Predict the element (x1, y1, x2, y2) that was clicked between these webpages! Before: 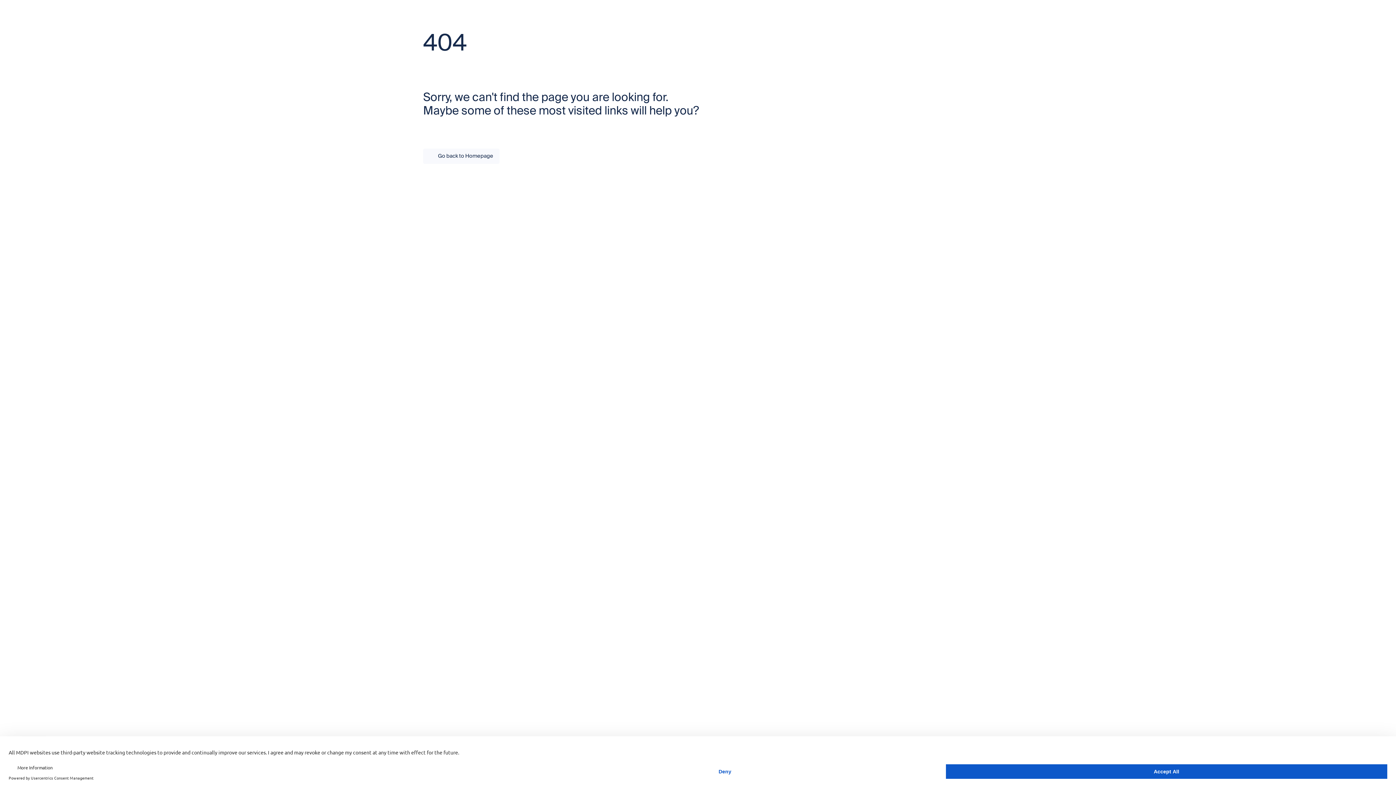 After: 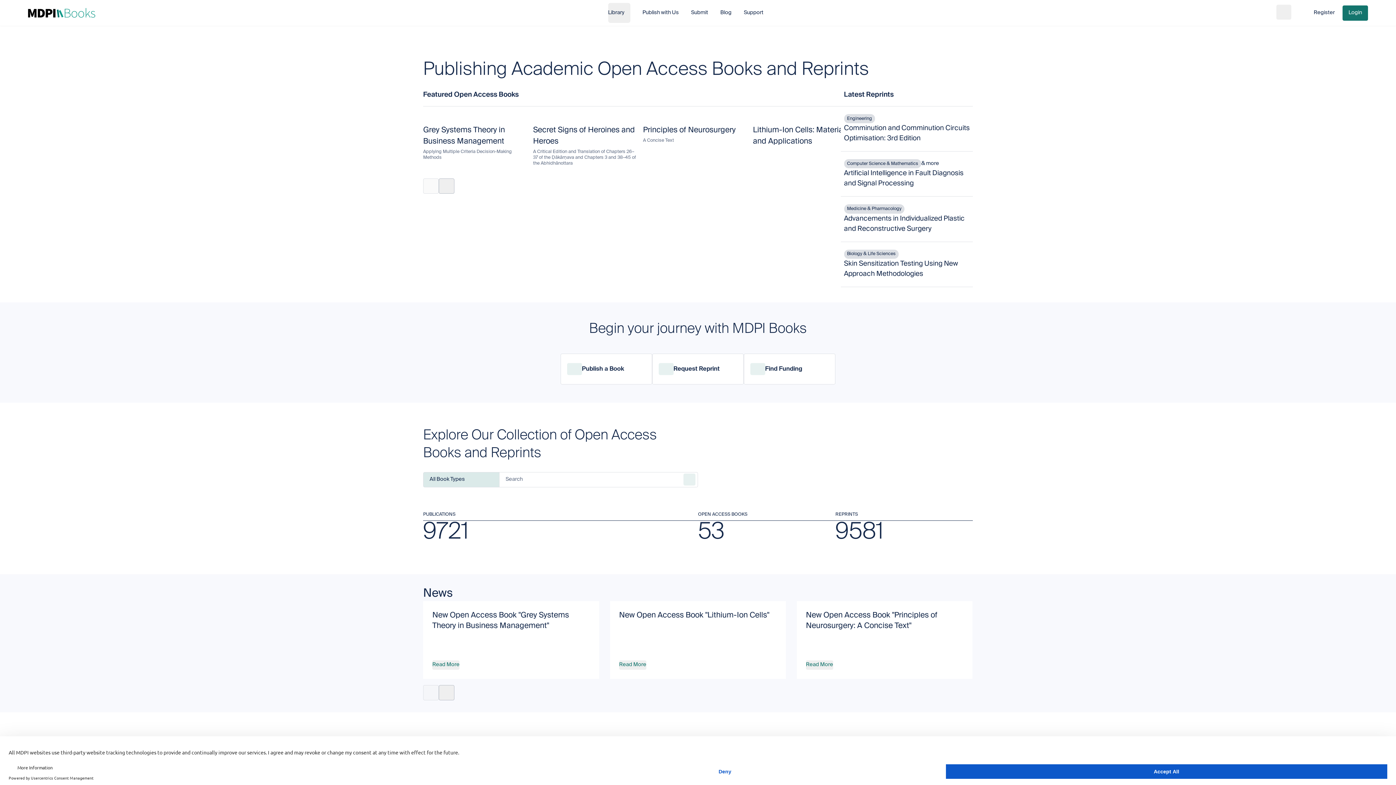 Action: label: Go back to Homepage bbox: (423, 148, 499, 164)